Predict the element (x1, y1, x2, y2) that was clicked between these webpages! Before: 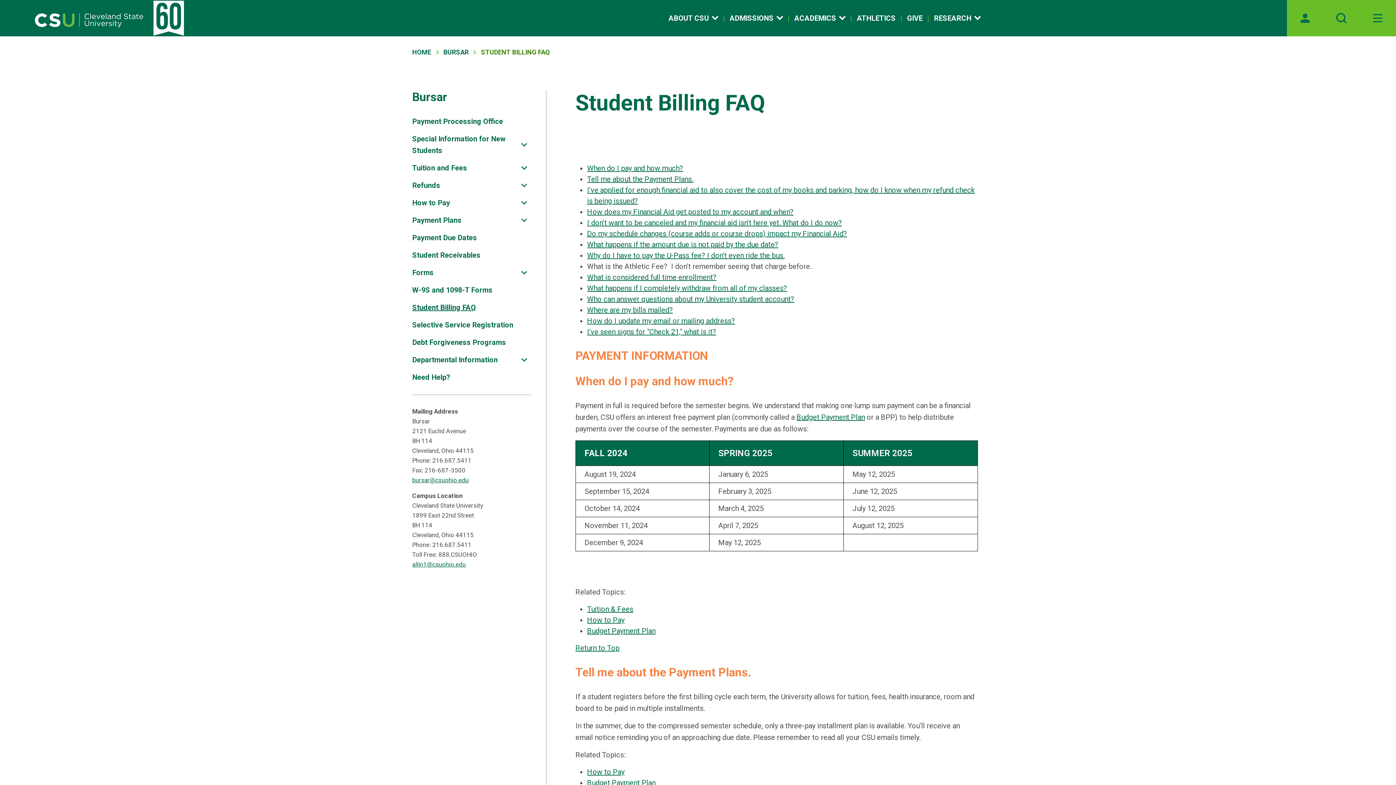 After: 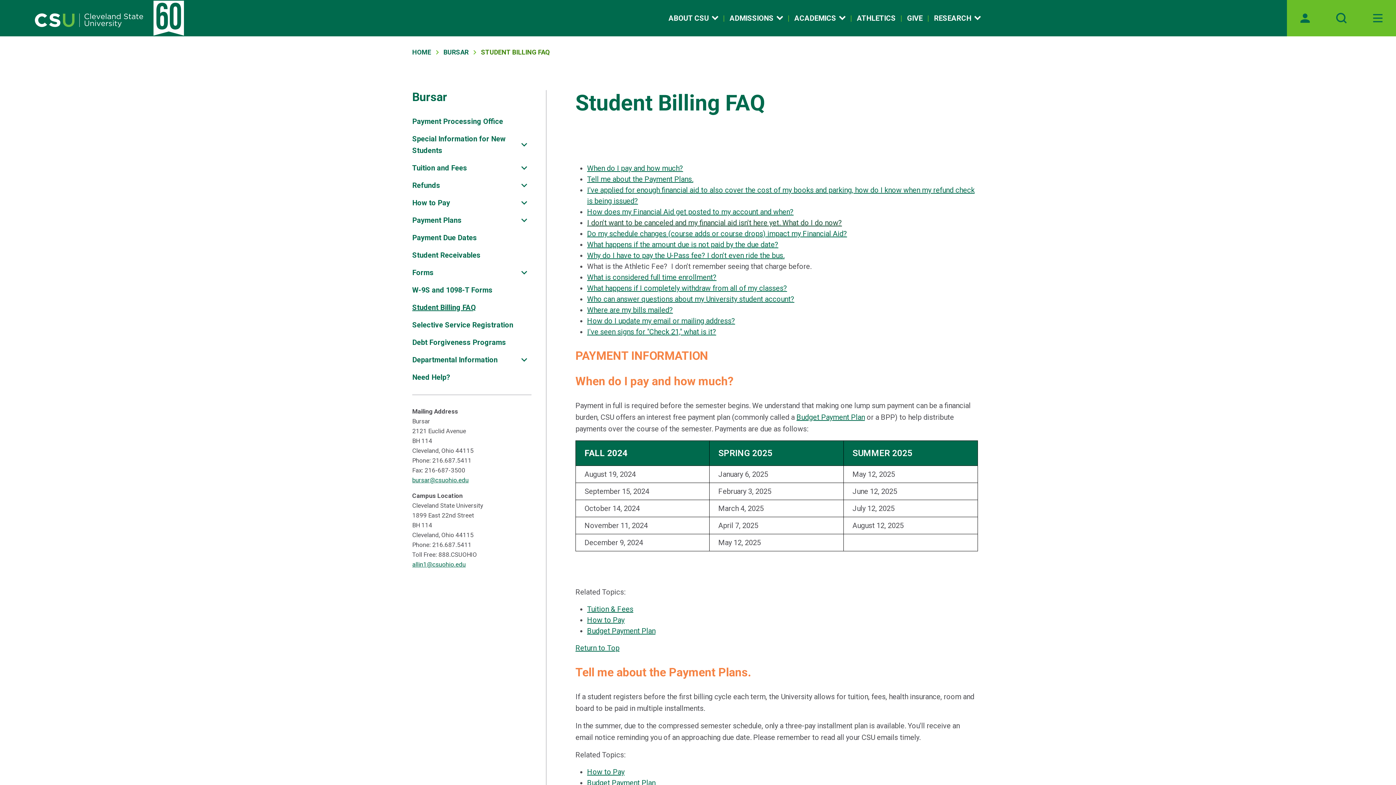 Action: bbox: (587, 218, 842, 227) label: I don't want to be canceled and my financial aid isn't here yet. What do I do now?